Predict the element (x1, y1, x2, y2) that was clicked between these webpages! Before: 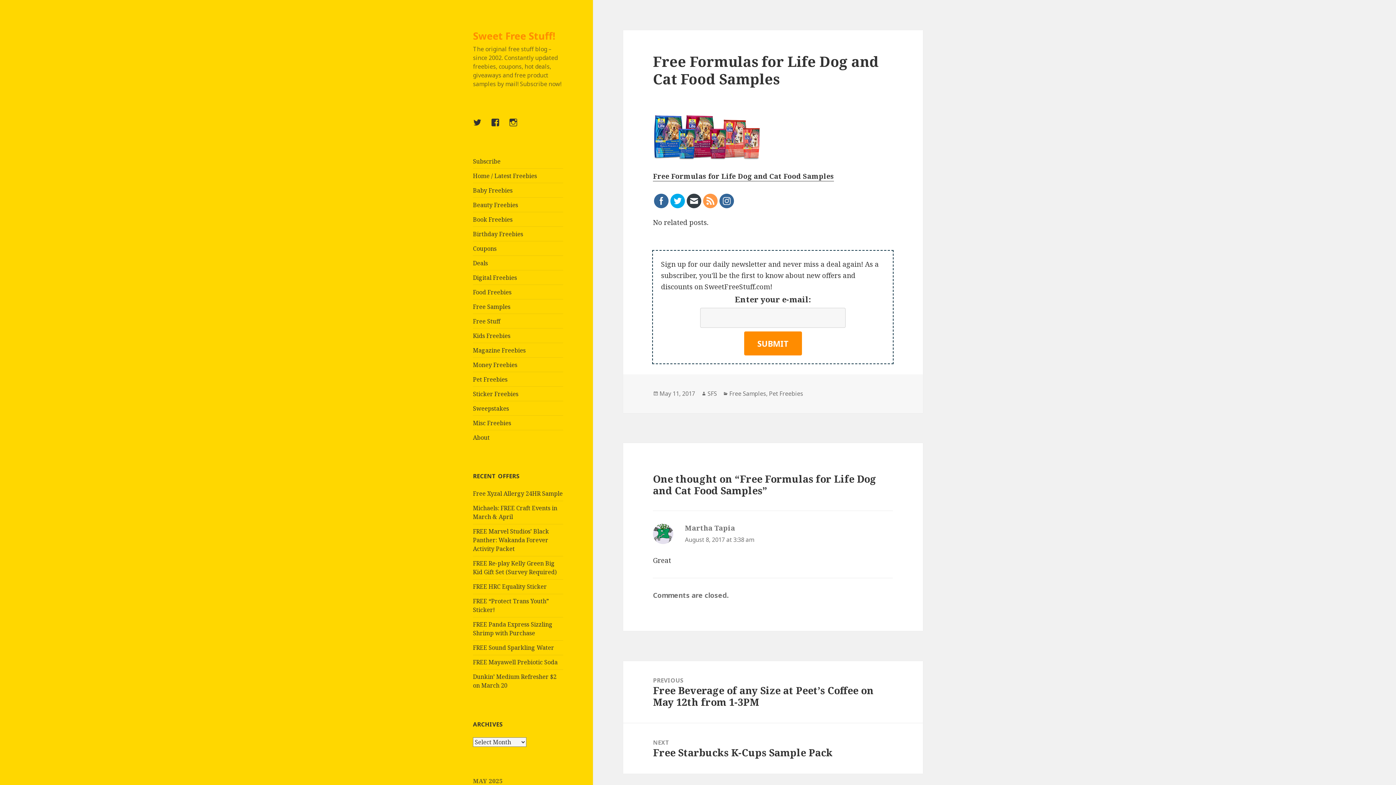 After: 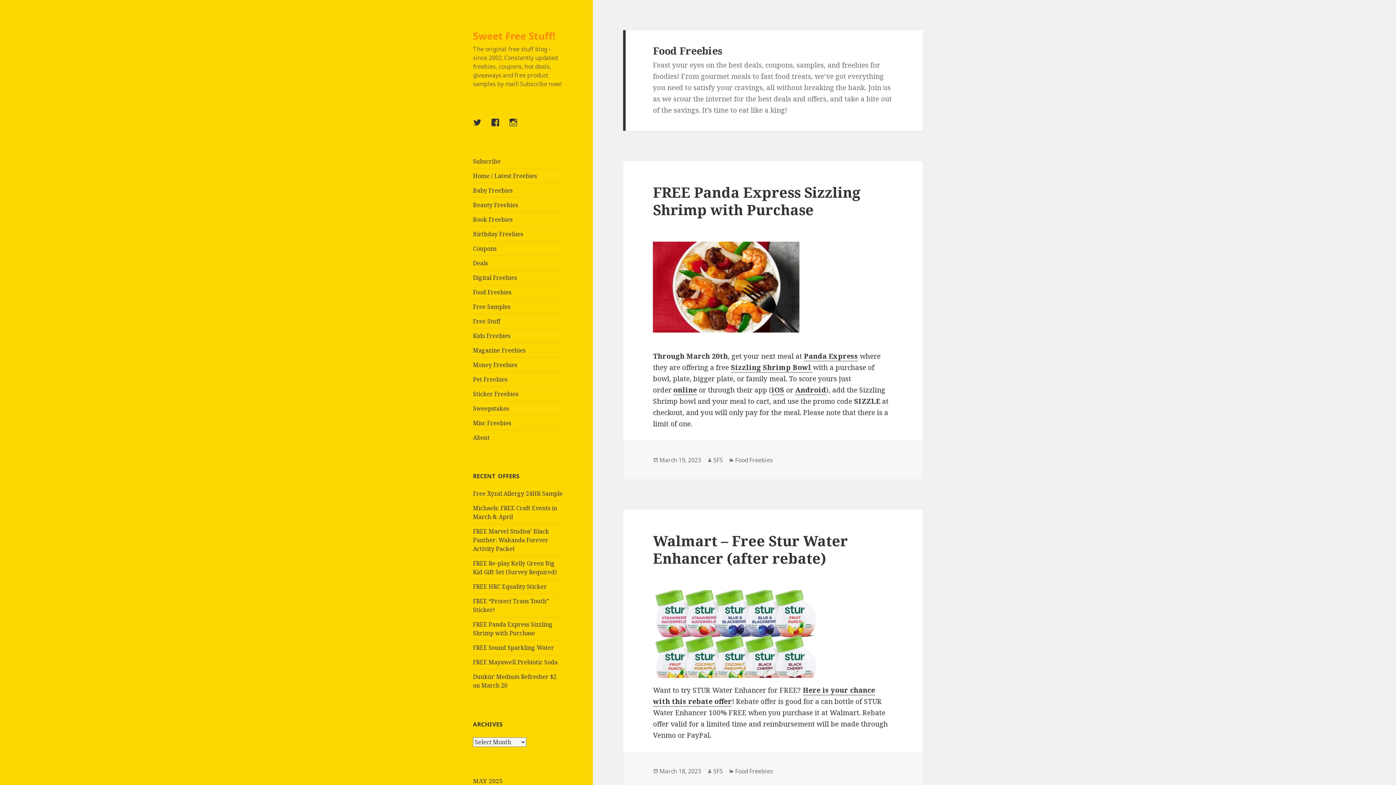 Action: label: Food Freebies bbox: (473, 288, 511, 296)